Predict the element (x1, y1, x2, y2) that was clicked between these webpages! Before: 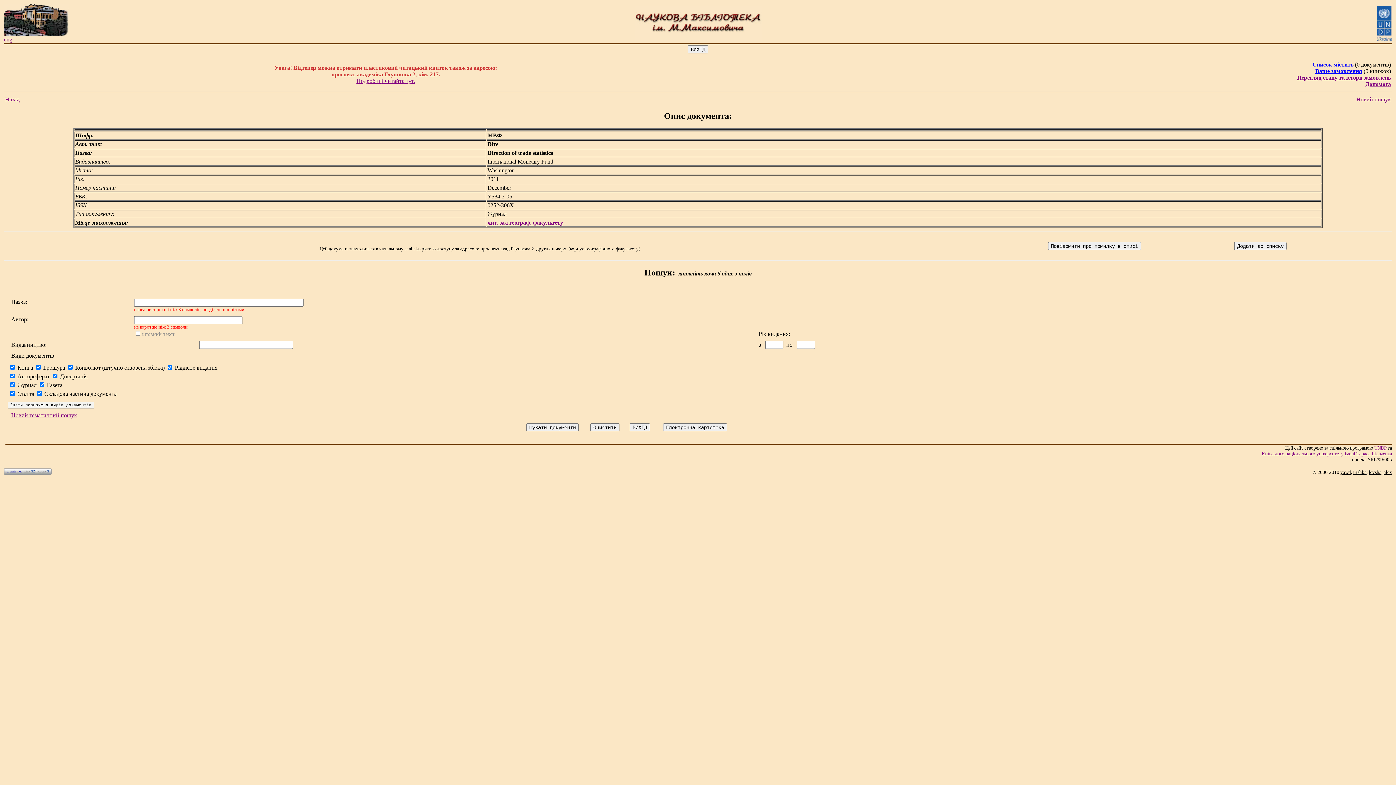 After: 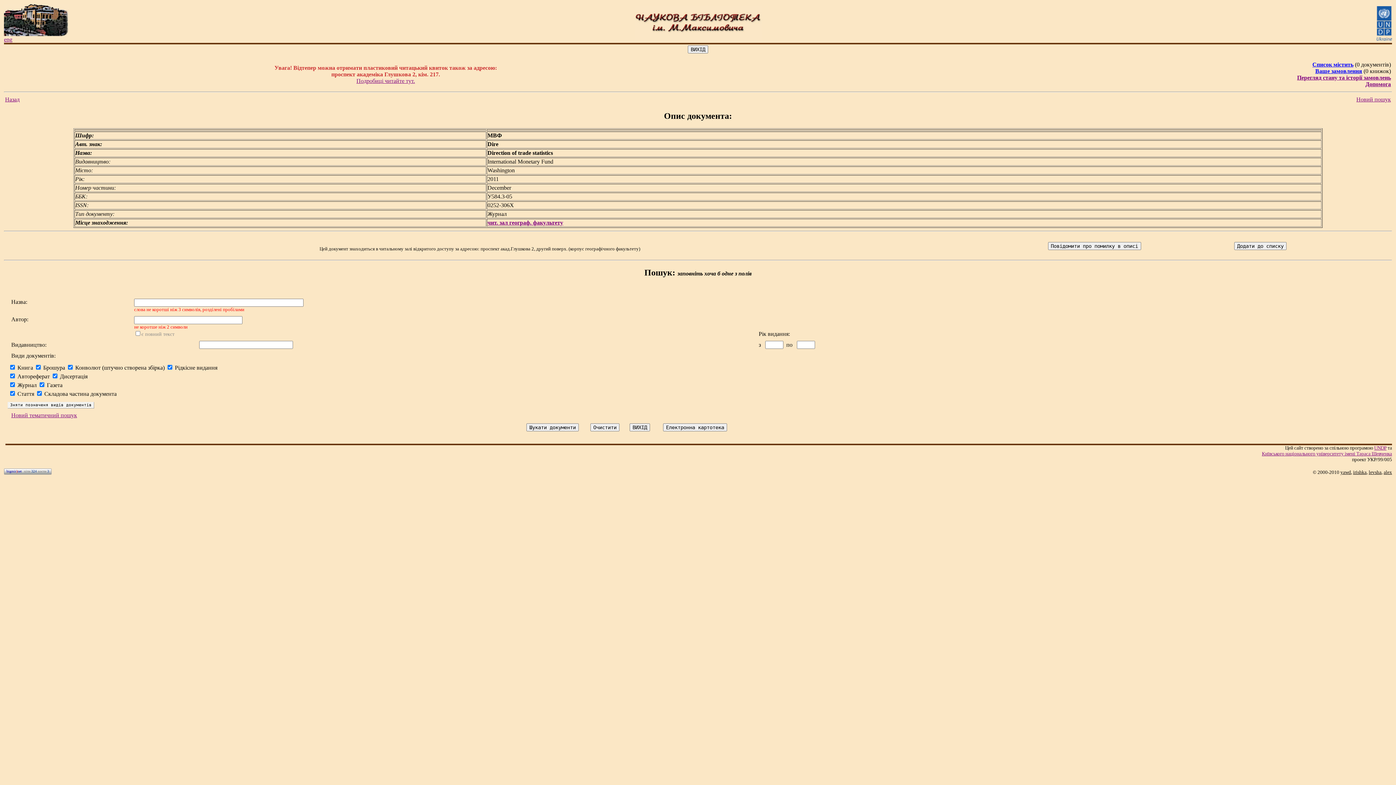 Action: label: Пошук: bbox: (644, 267, 675, 277)